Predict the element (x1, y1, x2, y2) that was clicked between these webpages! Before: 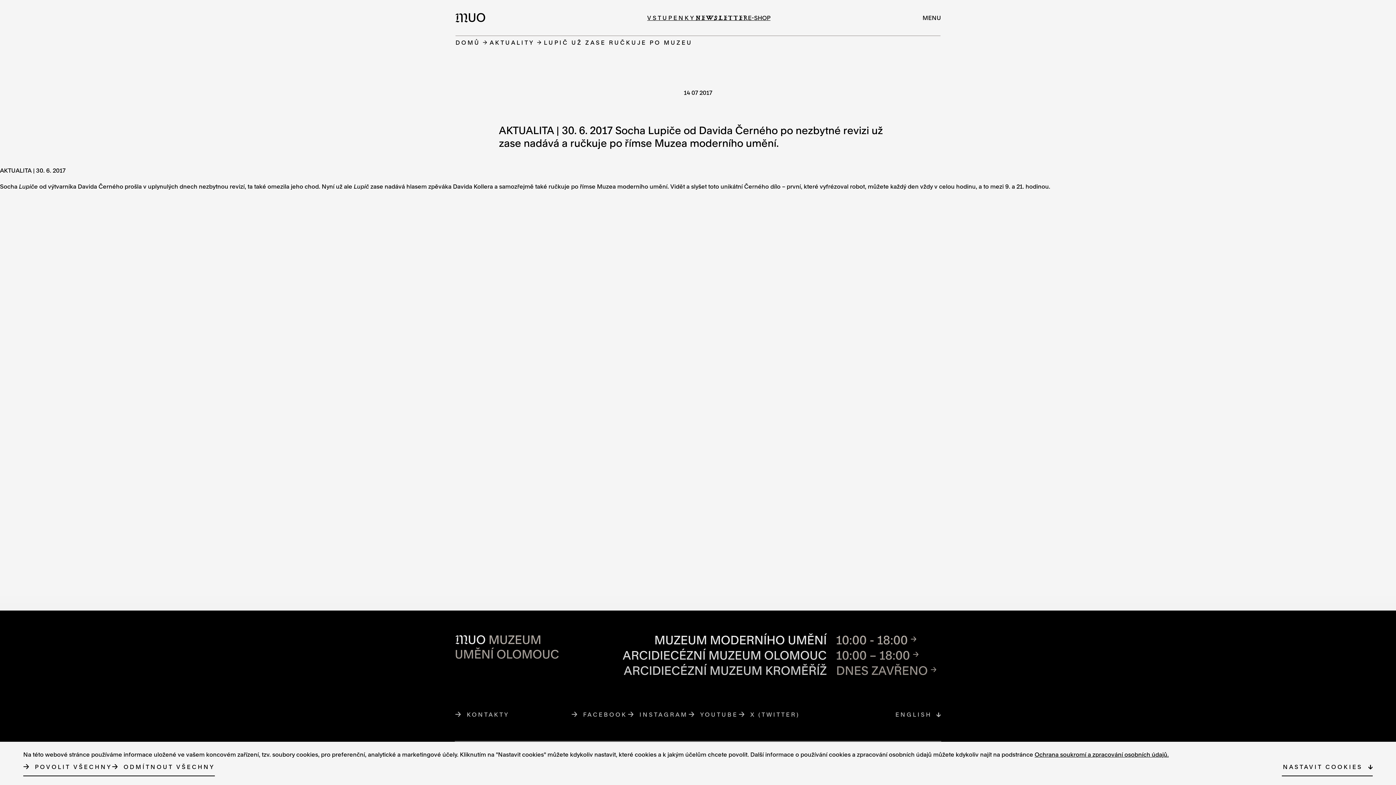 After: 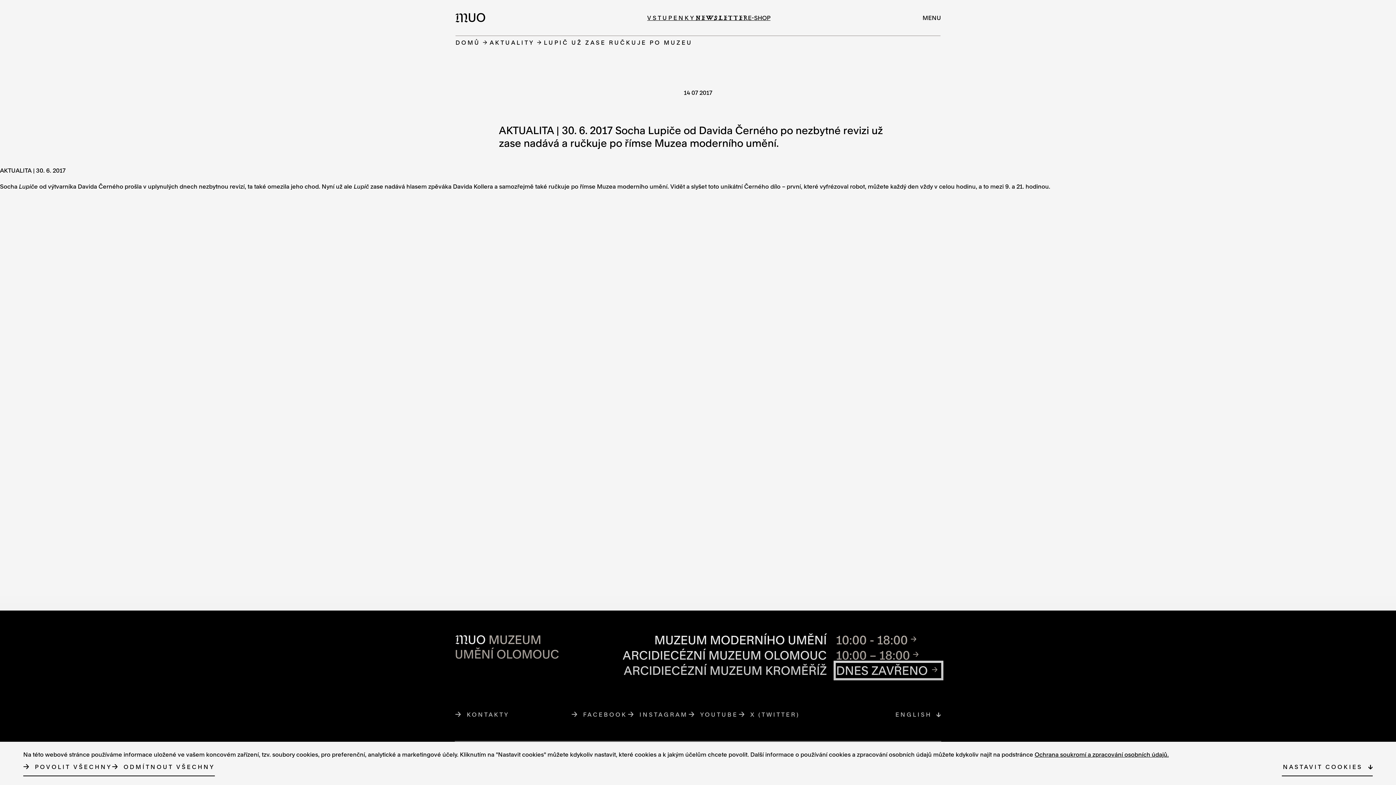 Action: bbox: (836, 663, 941, 678) label: DNES ZAVŘENO